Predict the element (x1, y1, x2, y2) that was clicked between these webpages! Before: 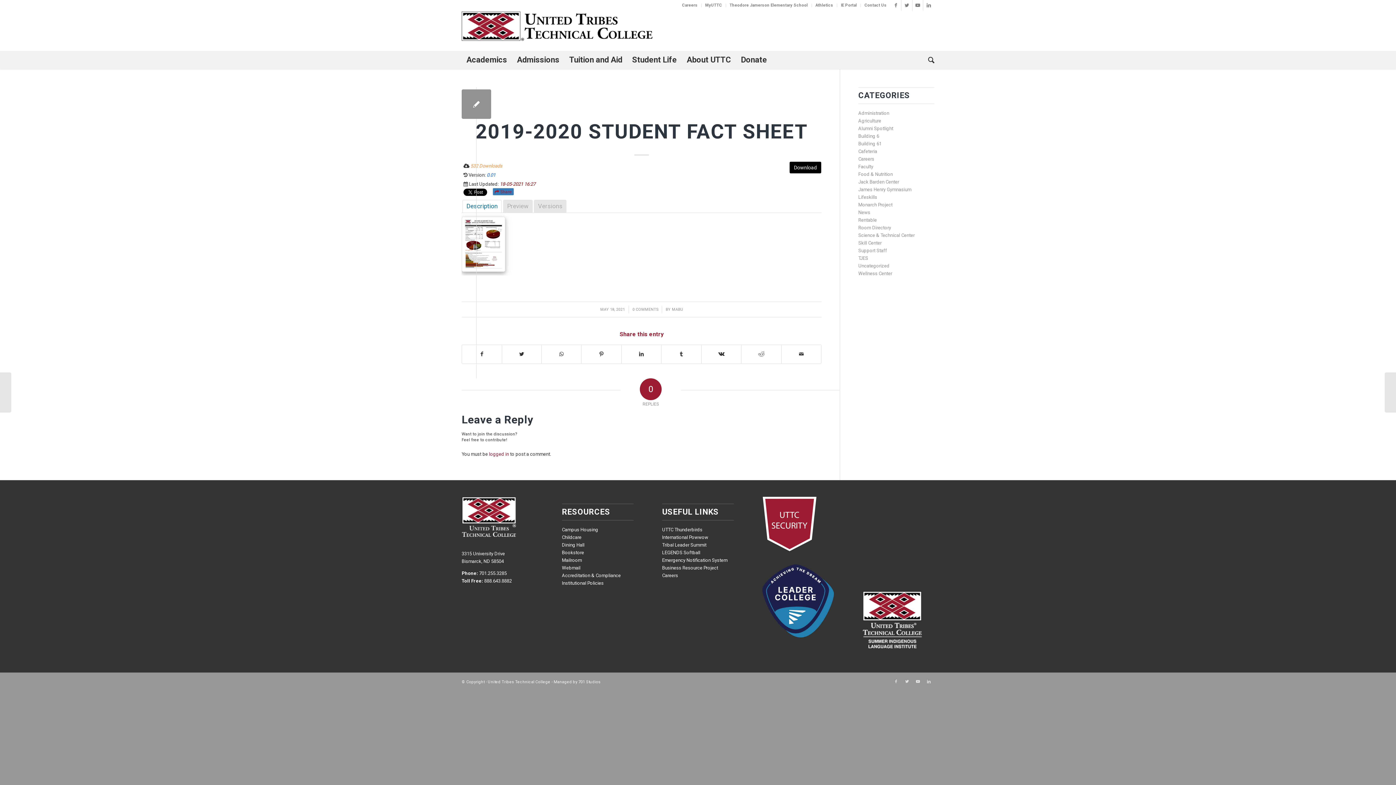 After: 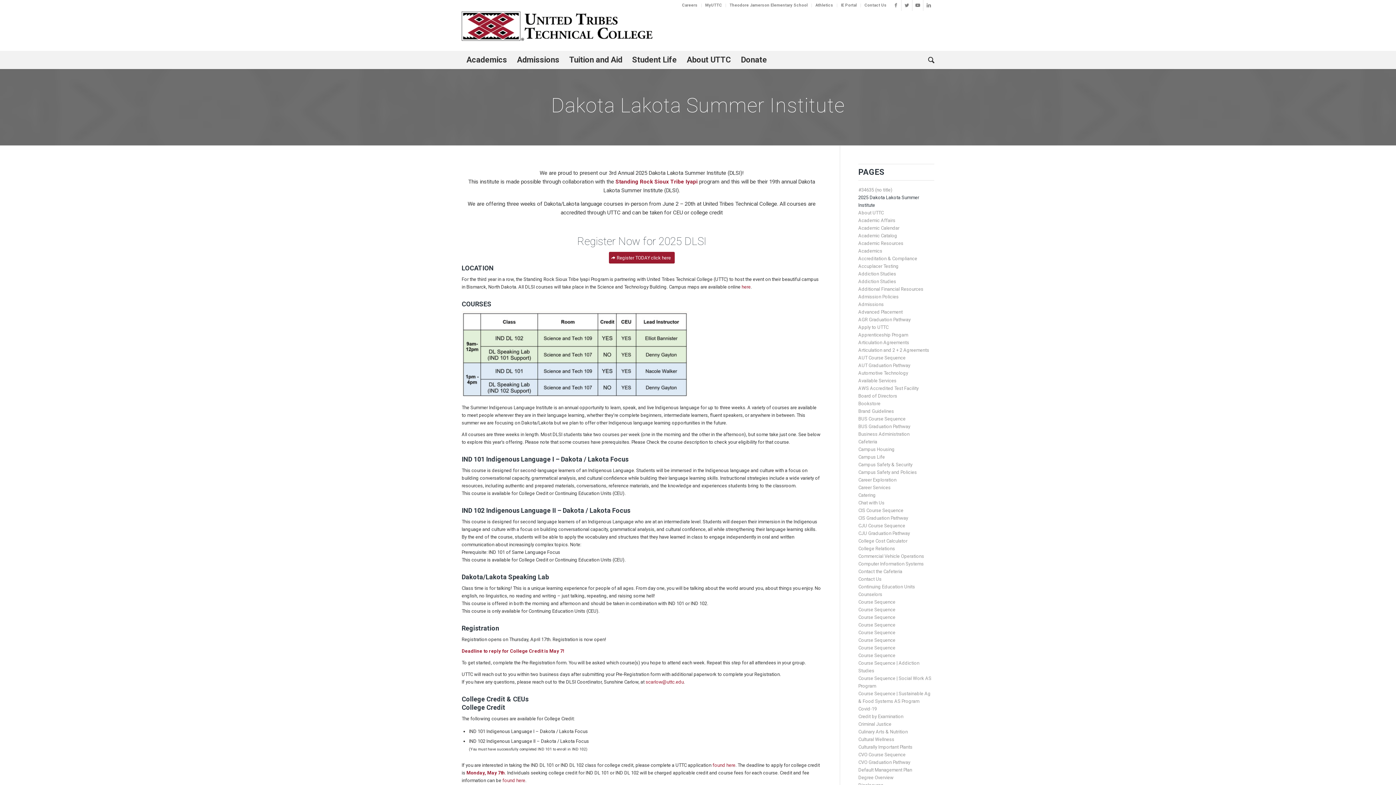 Action: bbox: (862, 644, 922, 650)